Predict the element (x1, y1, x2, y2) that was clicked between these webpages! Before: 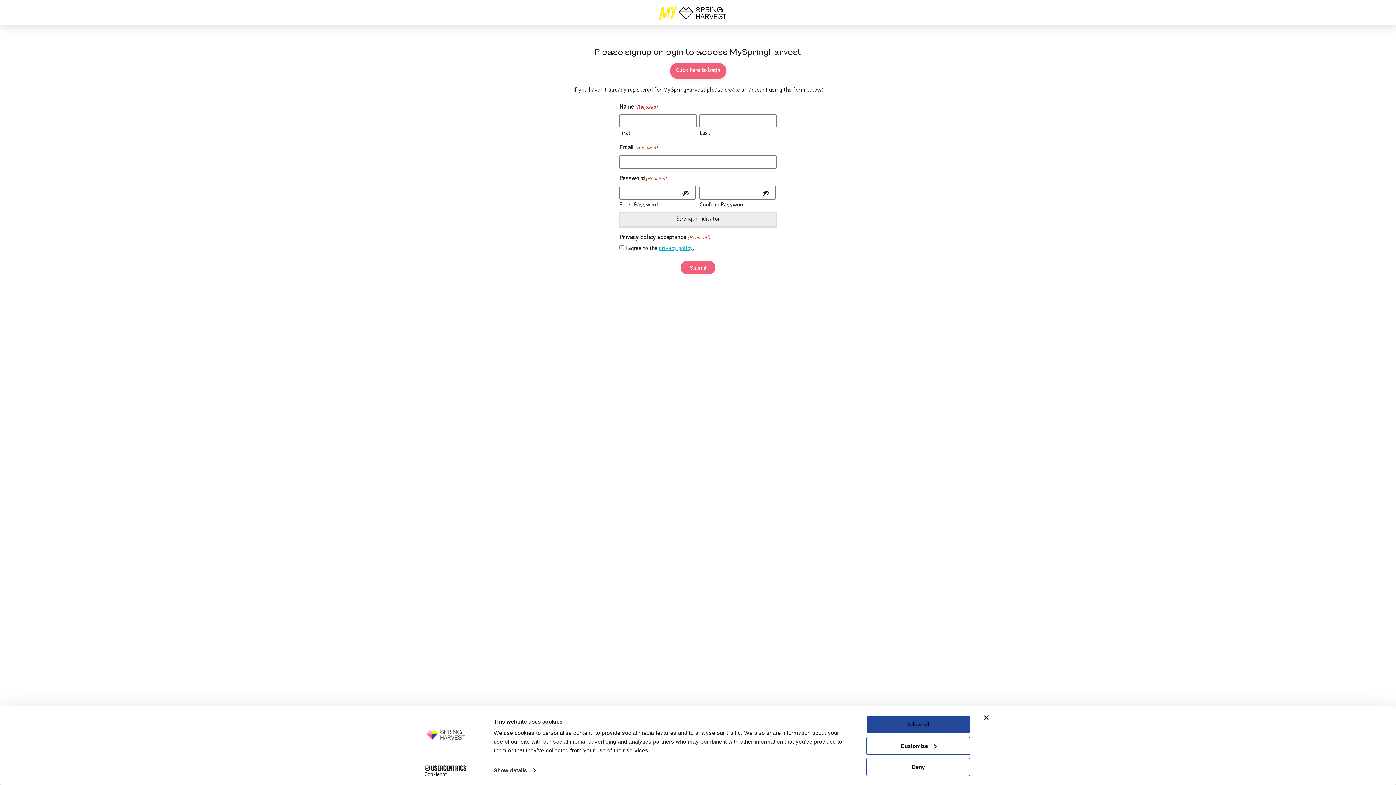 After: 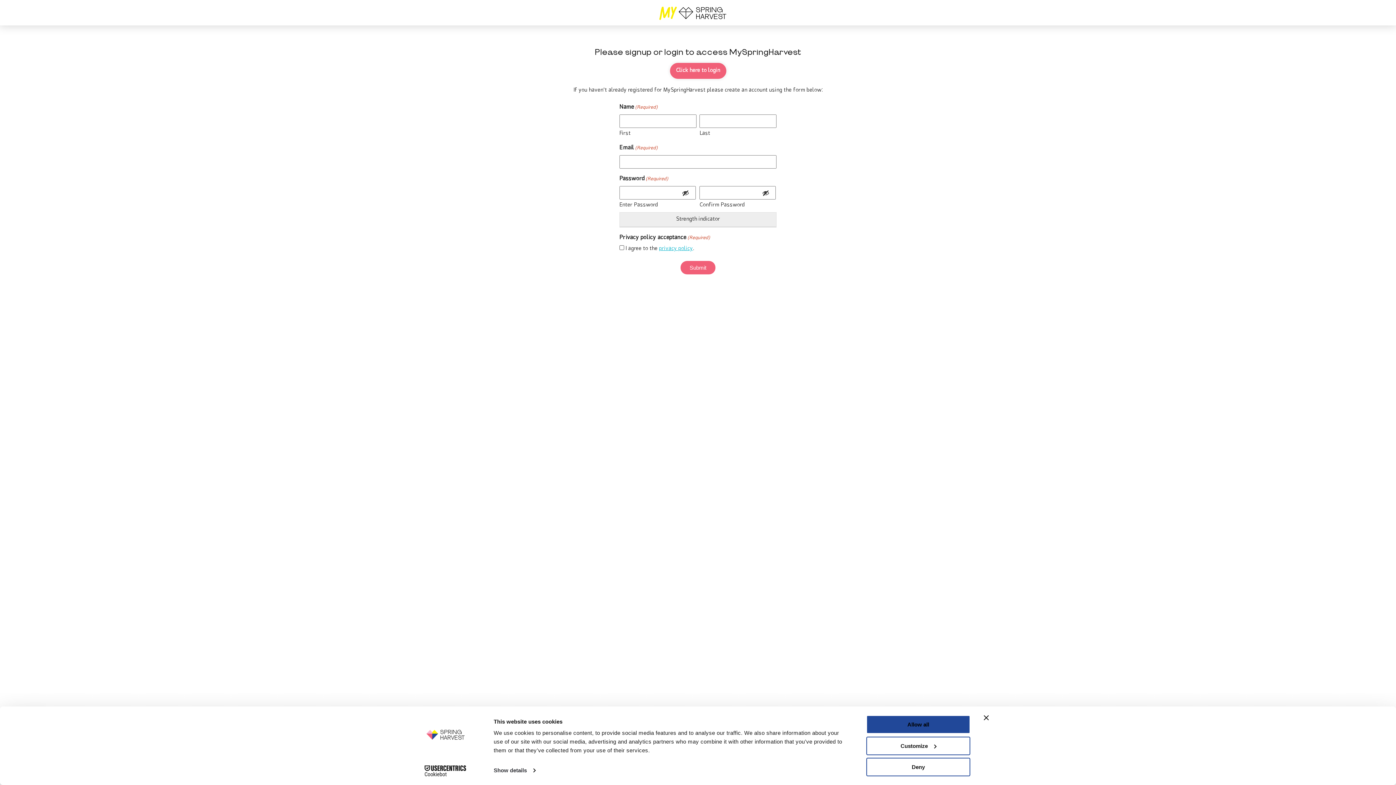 Action: label: privacy policy bbox: (659, 246, 692, 251)